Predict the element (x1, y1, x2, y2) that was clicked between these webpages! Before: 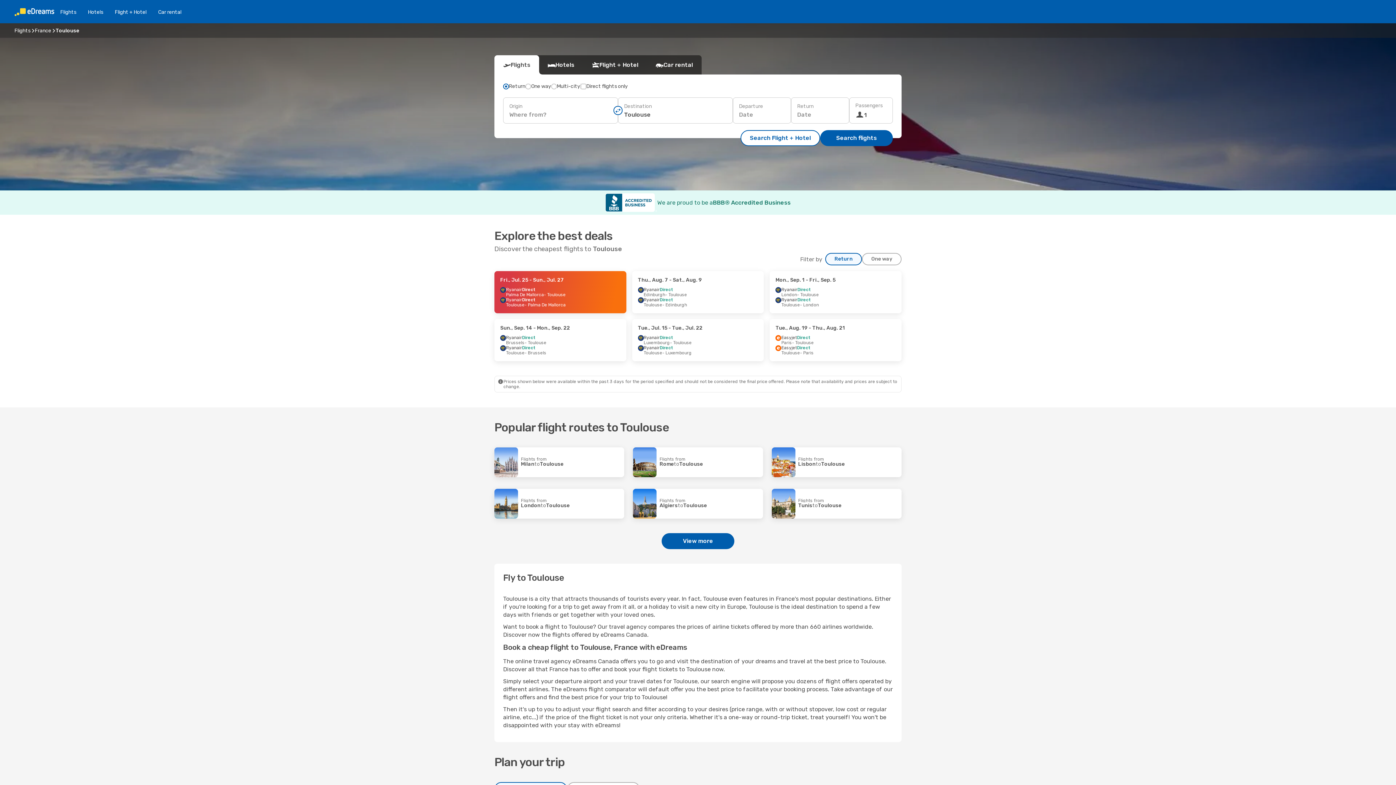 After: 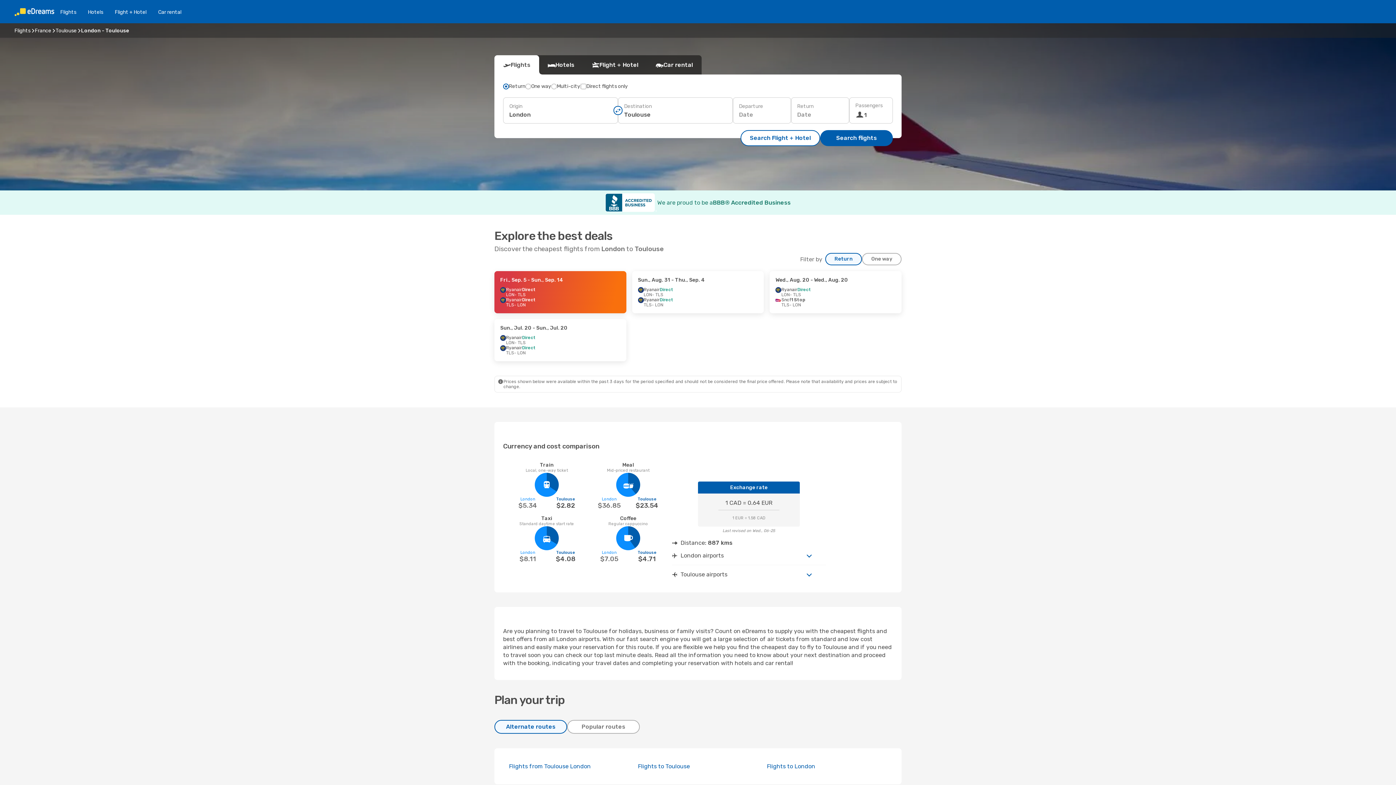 Action: label: Flights from
London
to
Toulouse bbox: (521, 499, 624, 508)